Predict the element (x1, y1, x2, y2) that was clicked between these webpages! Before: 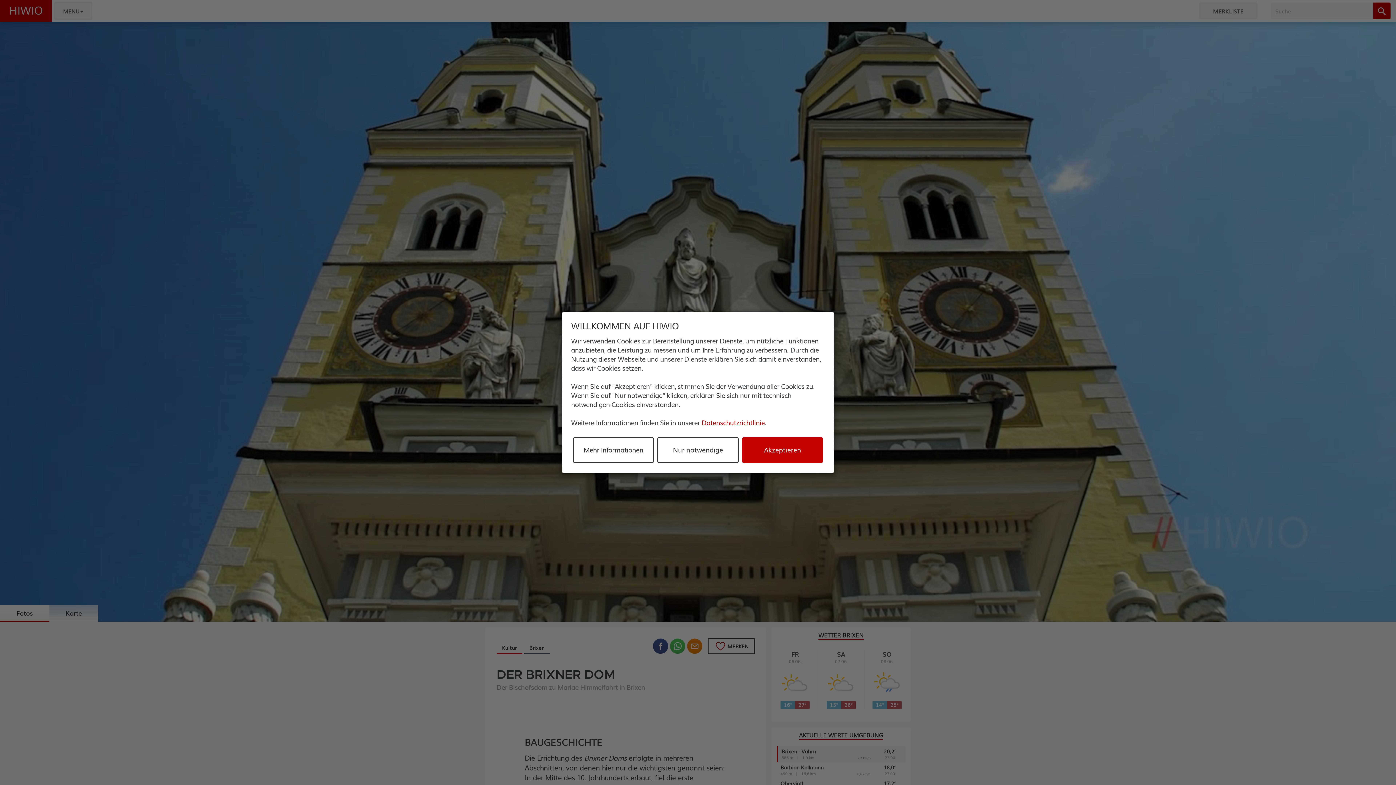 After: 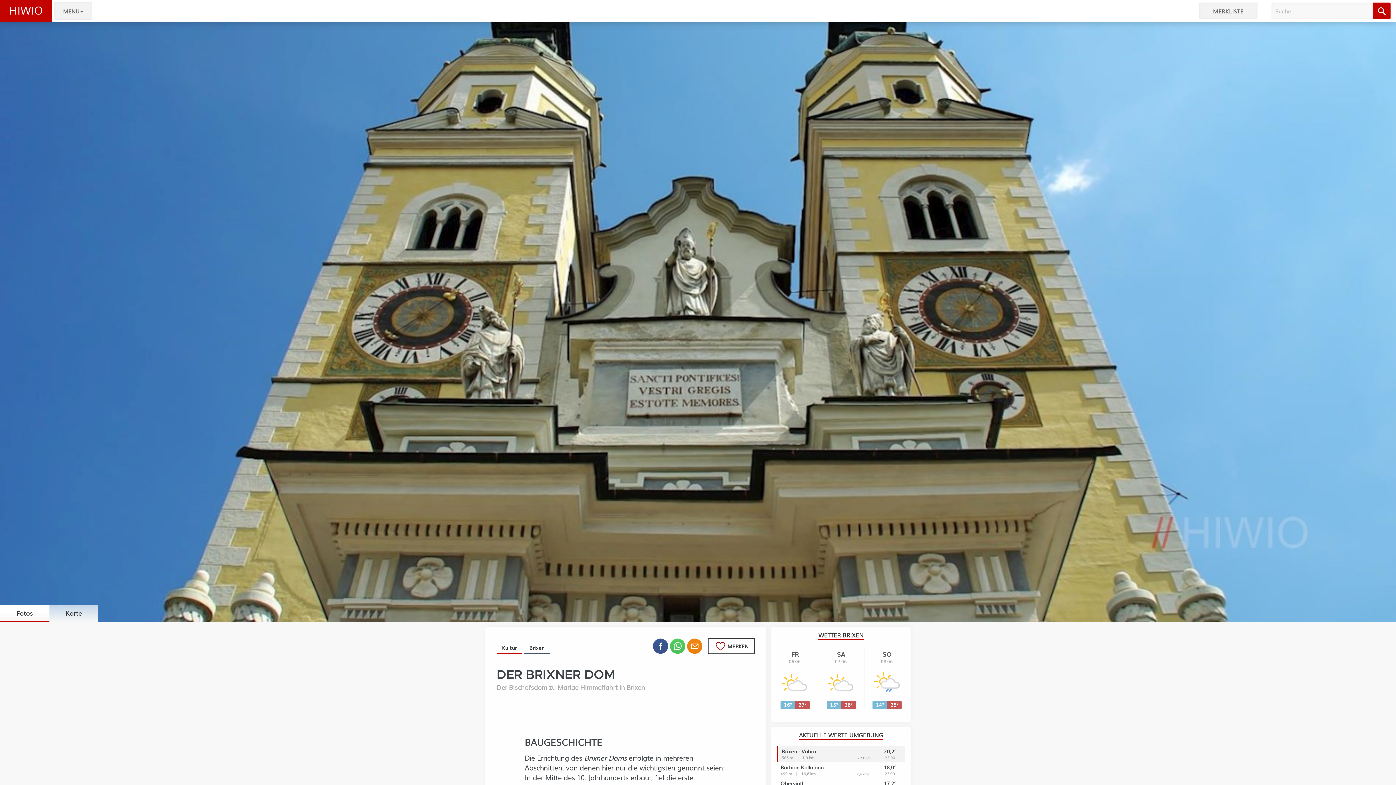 Action: bbox: (657, 437, 738, 463) label: Nur notwendige